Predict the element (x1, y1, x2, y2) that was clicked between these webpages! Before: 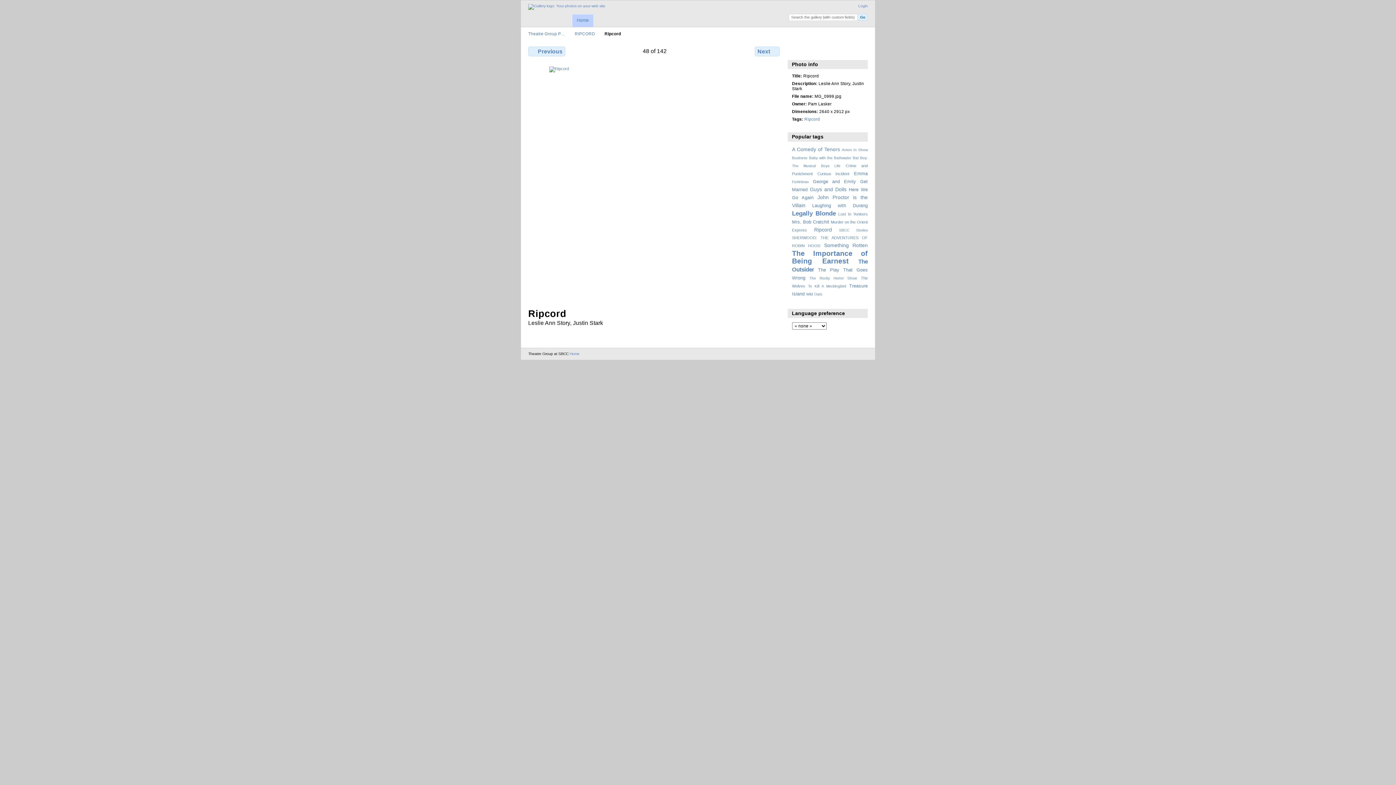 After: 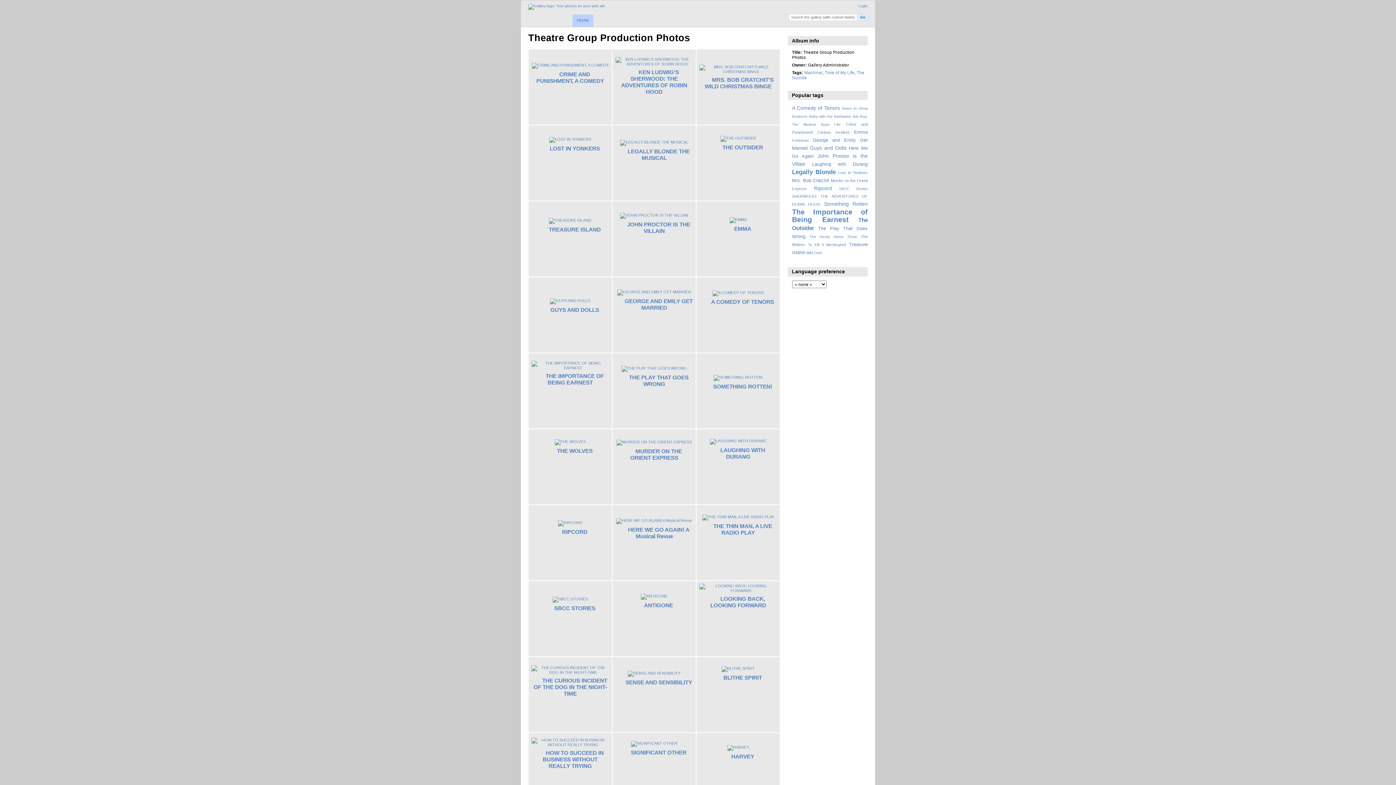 Action: label: Home bbox: (572, 14, 593, 26)